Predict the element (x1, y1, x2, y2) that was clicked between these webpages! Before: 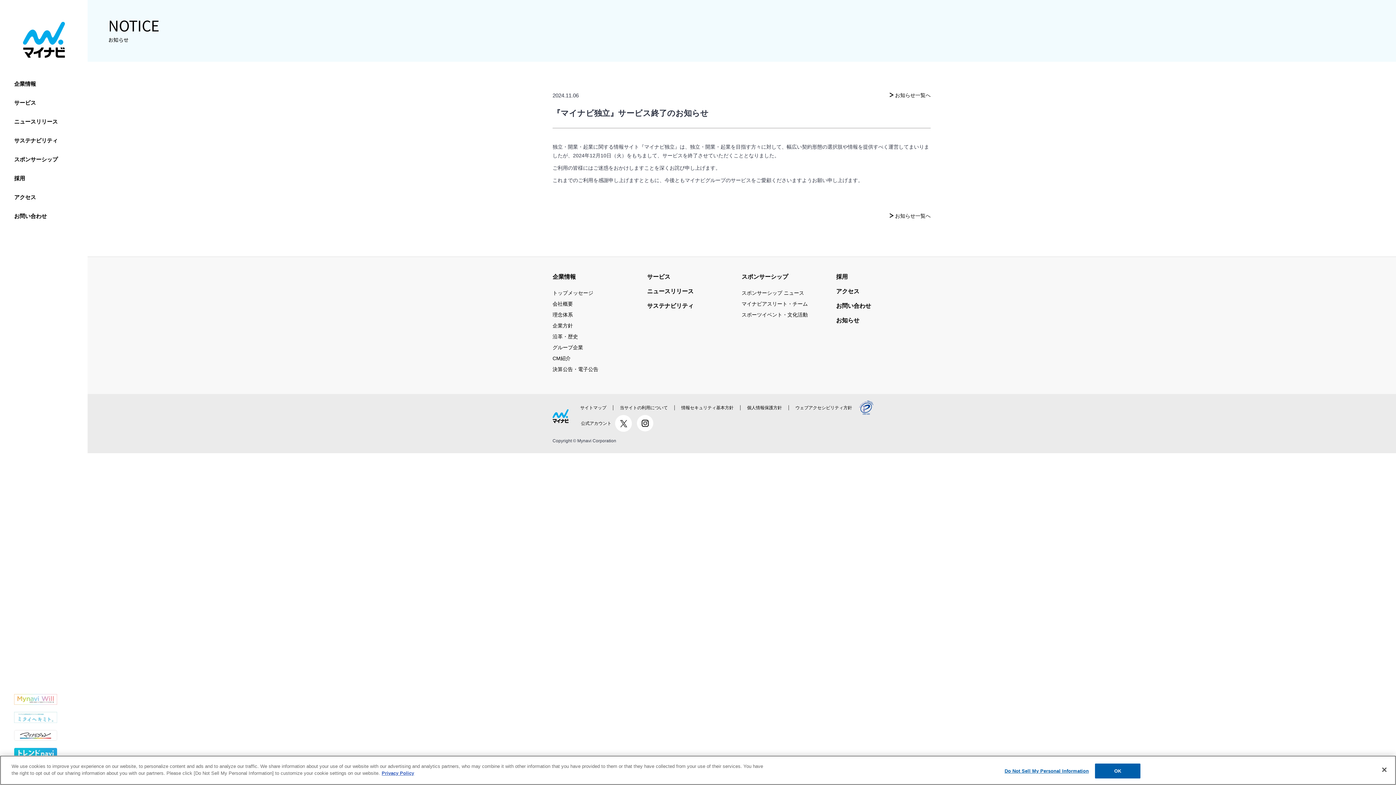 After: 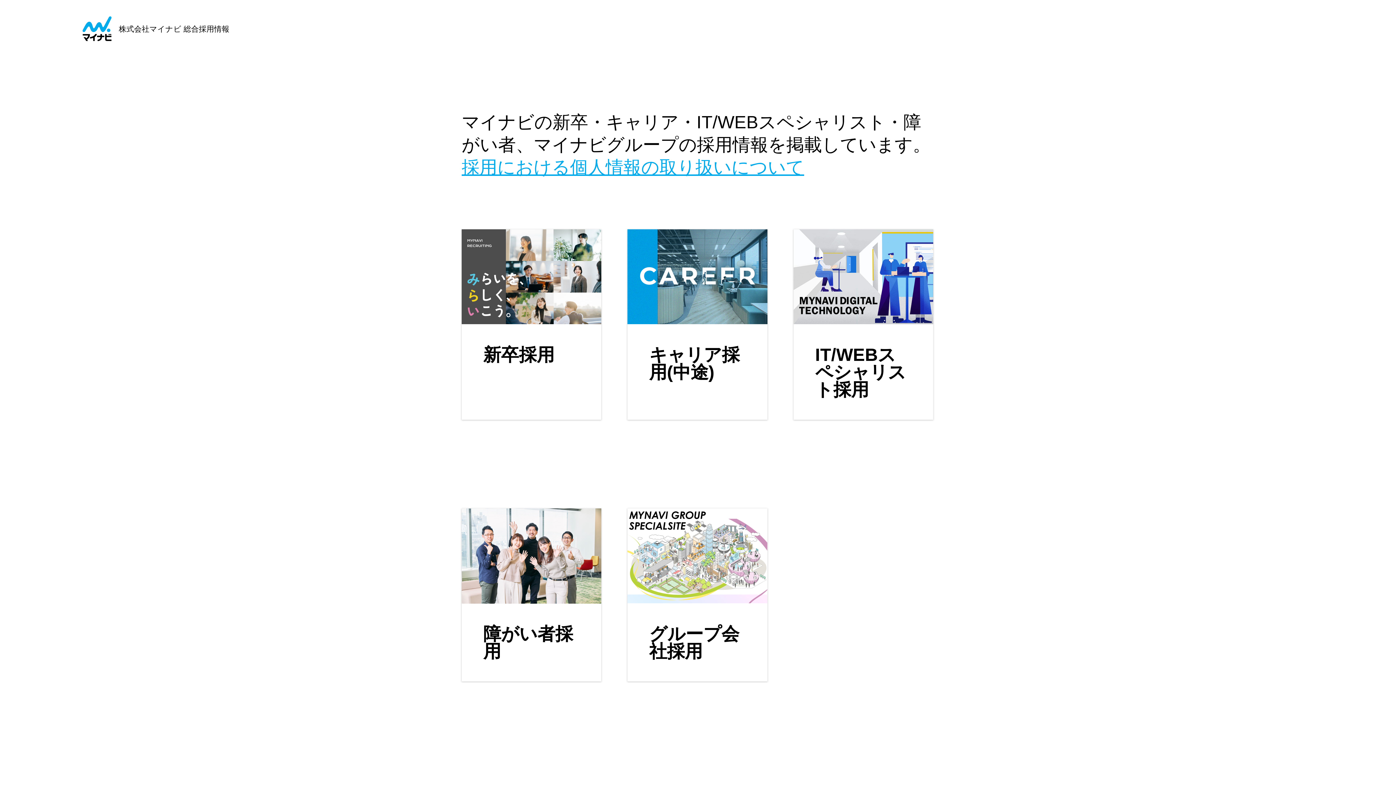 Action: bbox: (836, 272, 848, 282) label: 採用